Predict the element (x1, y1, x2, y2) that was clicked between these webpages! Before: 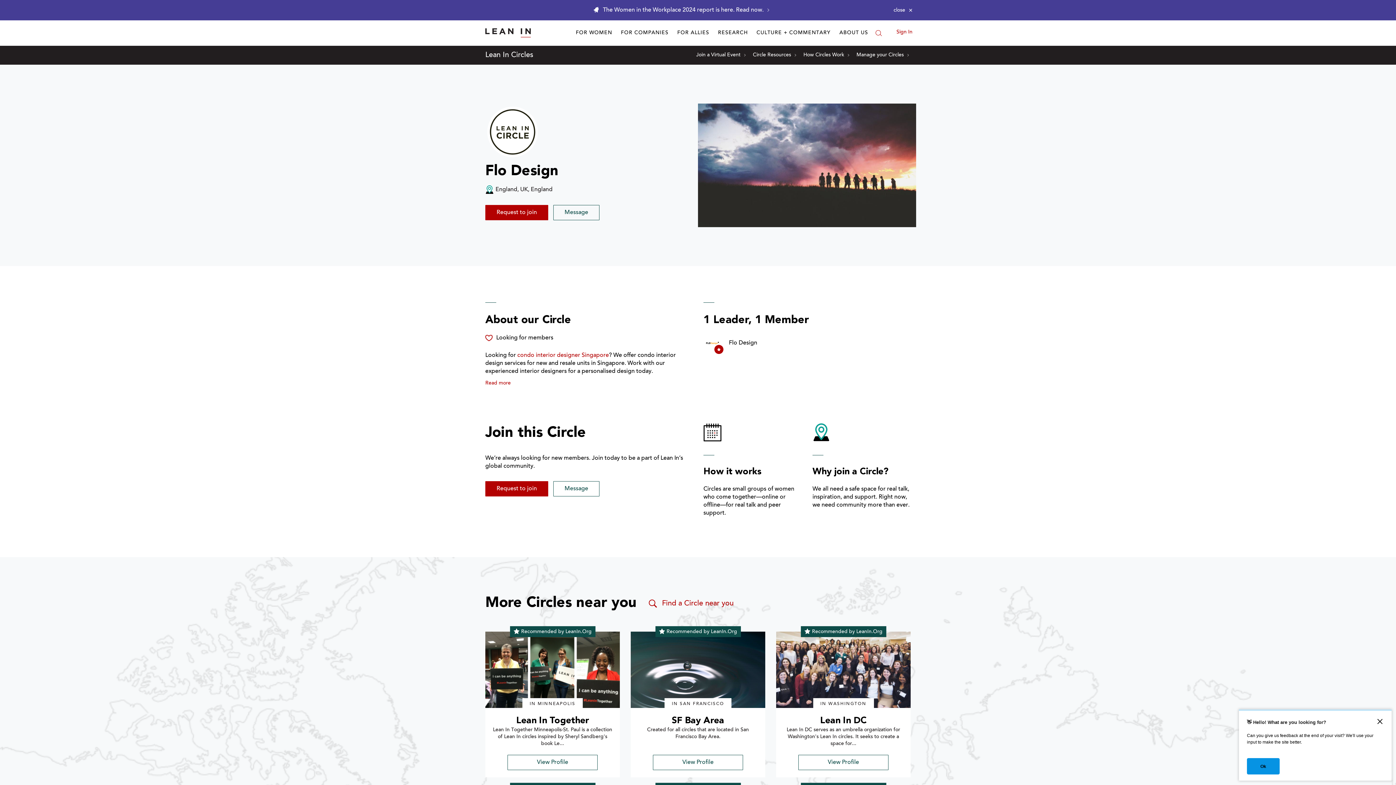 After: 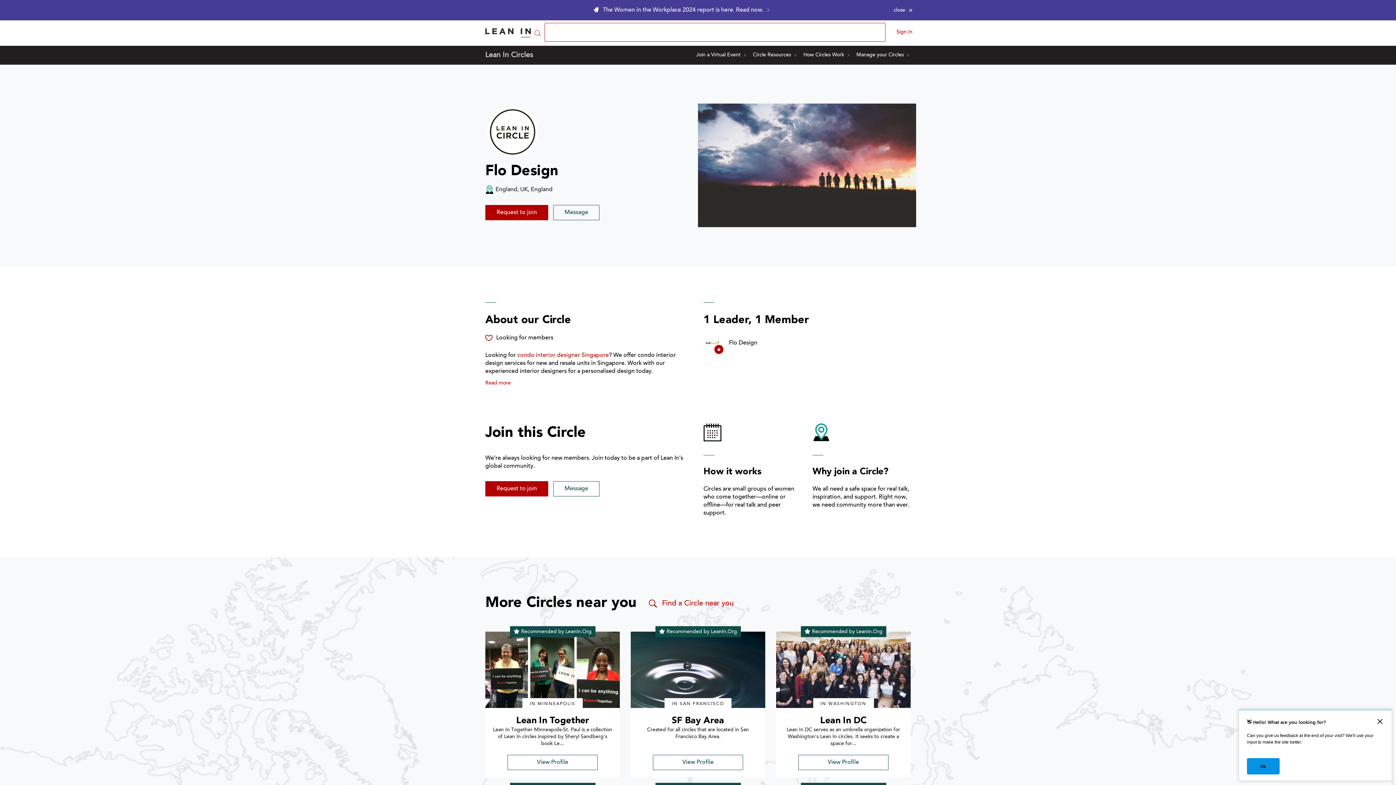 Action: bbox: (875, 29, 882, 36) label: Search